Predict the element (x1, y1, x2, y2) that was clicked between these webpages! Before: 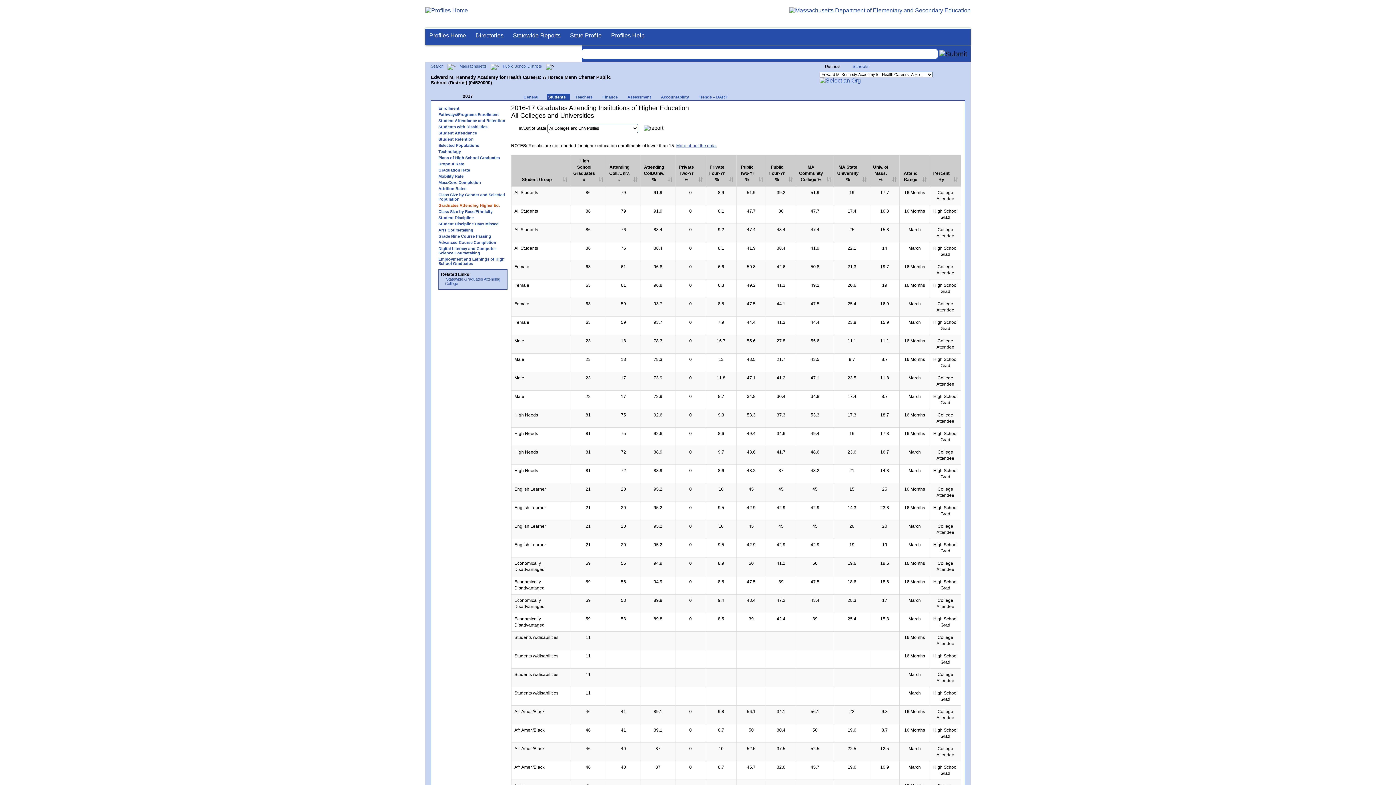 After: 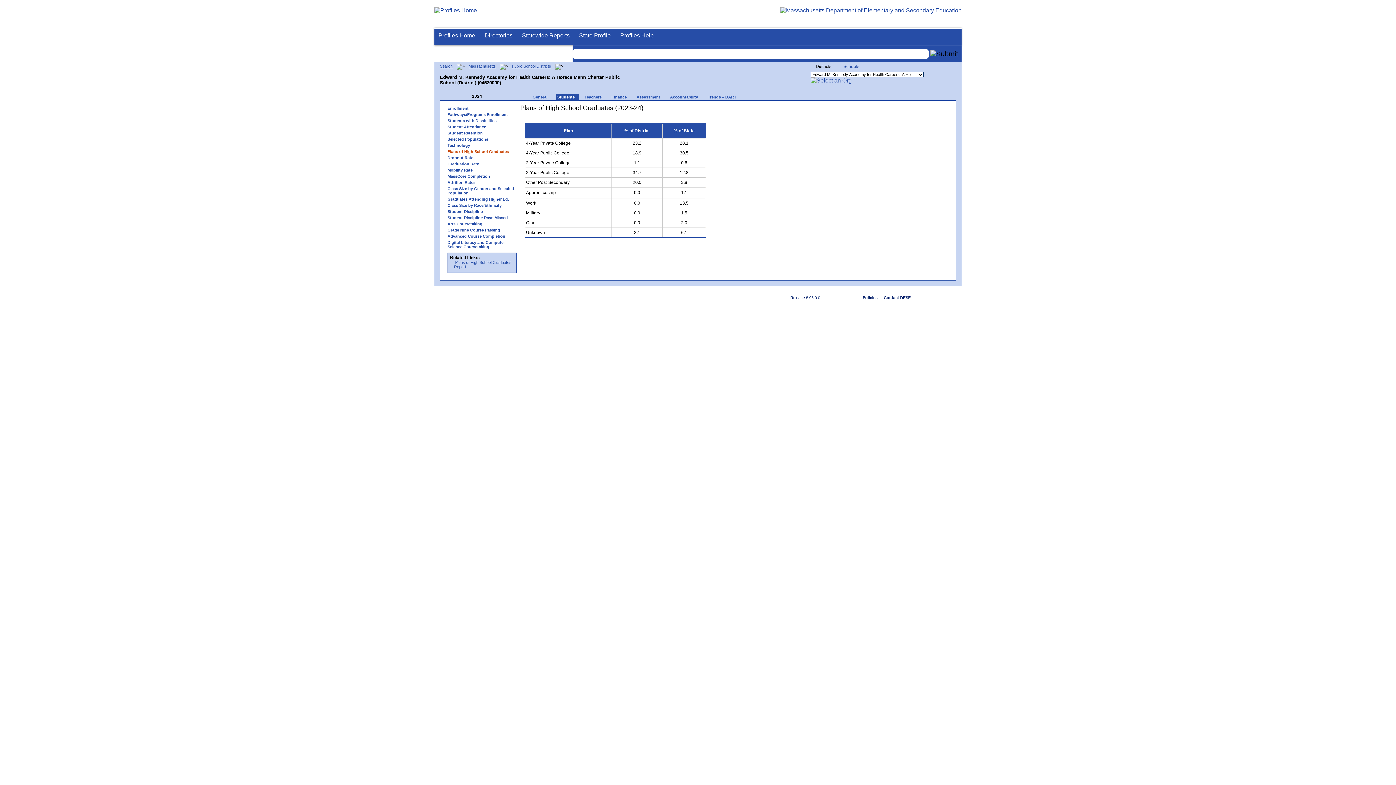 Action: label: Plans of High School Graduates bbox: (434, 155, 511, 159)